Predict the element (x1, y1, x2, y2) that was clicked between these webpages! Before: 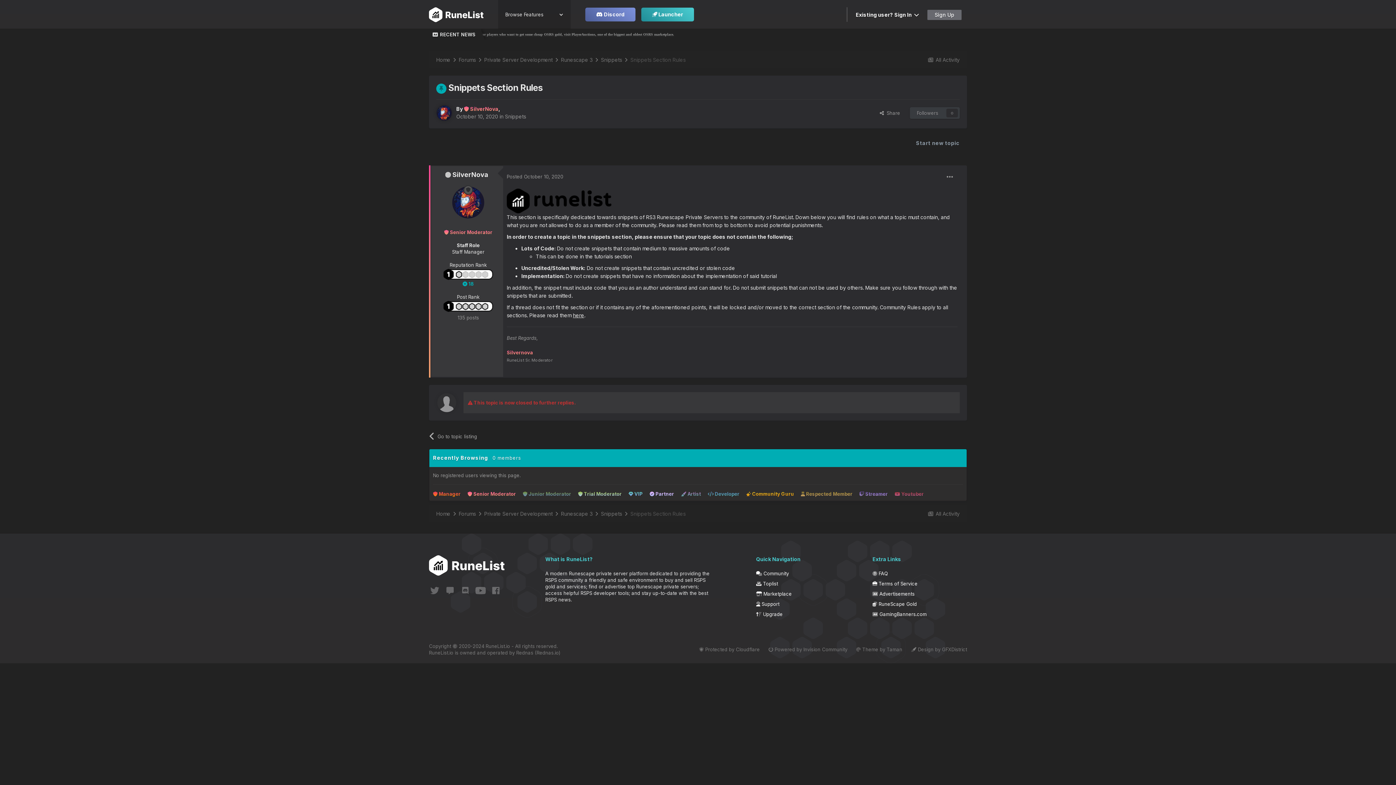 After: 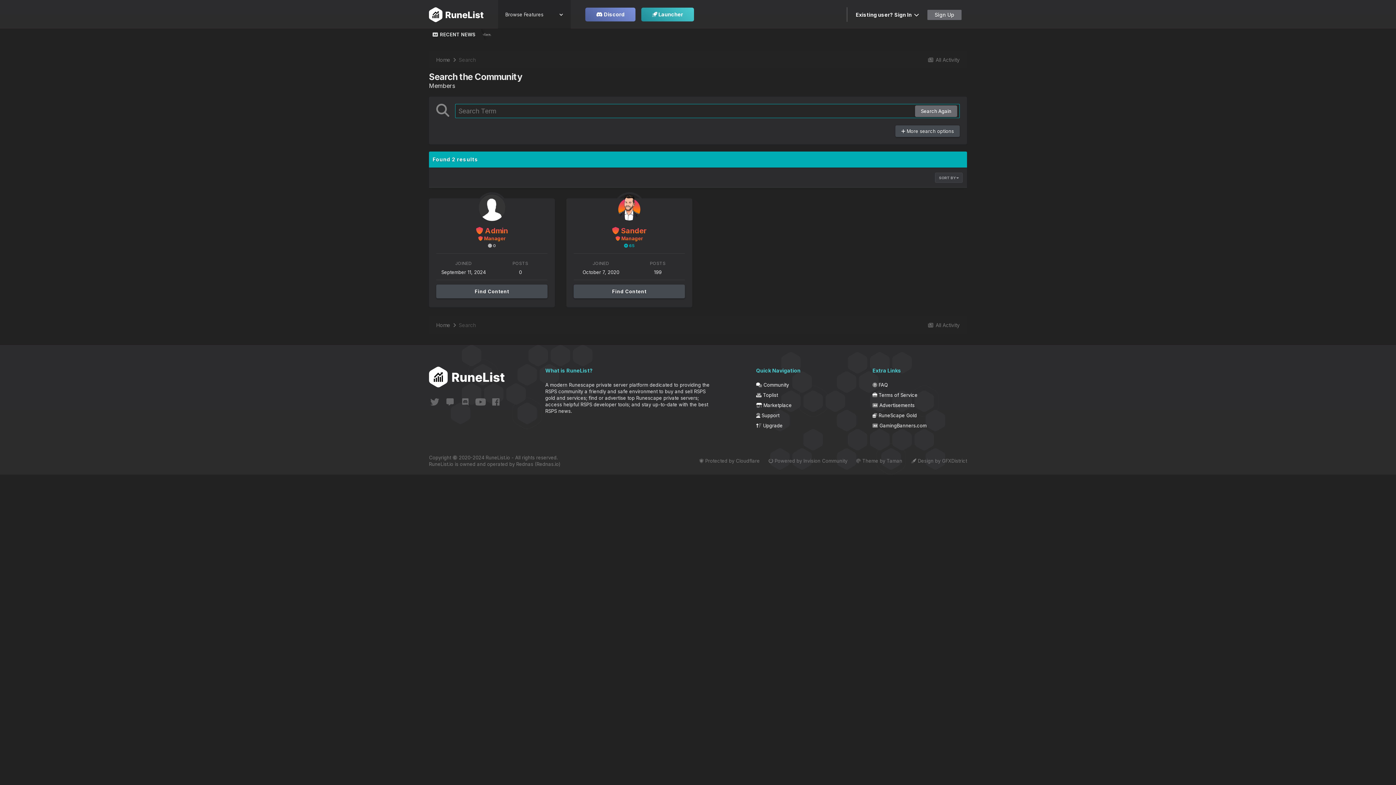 Action: bbox: (433, 491, 460, 497) label:  Manager